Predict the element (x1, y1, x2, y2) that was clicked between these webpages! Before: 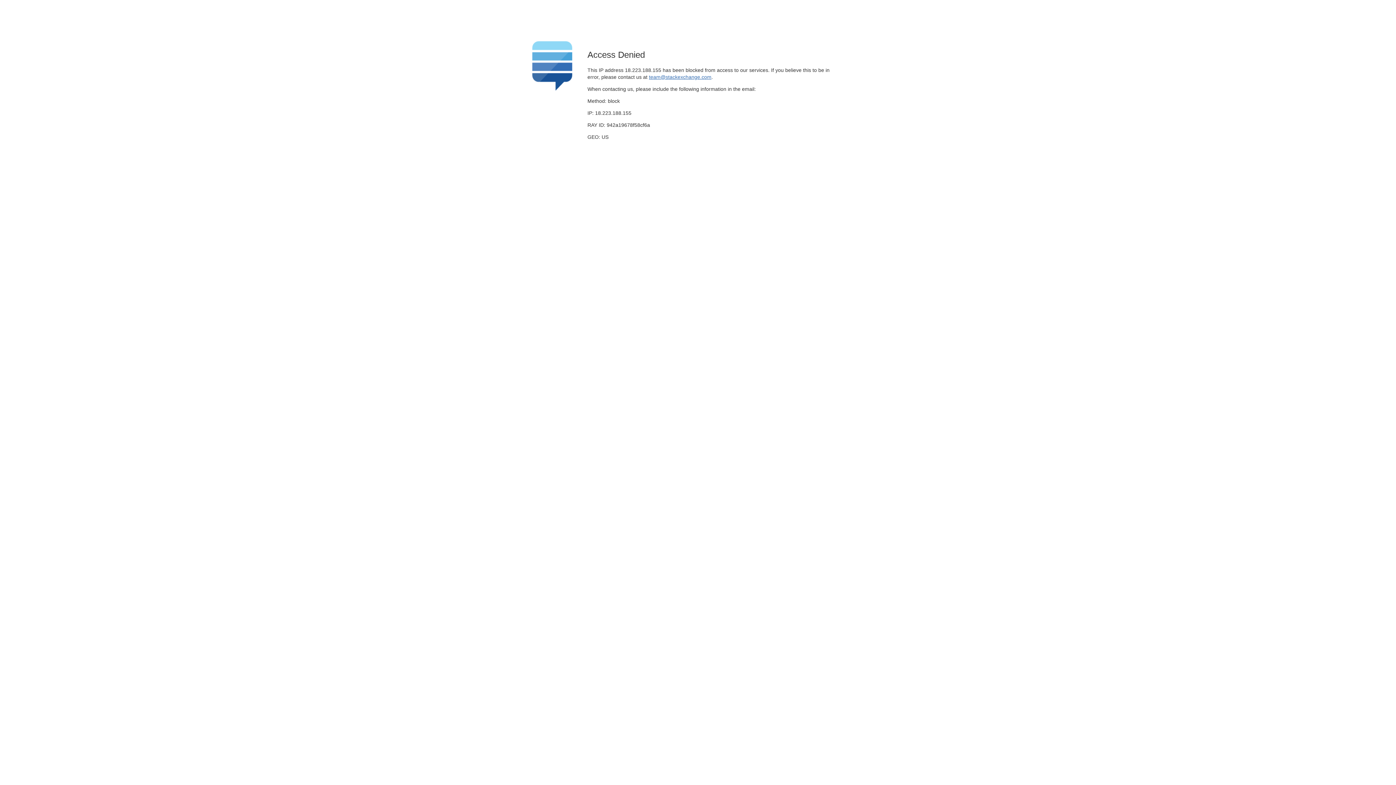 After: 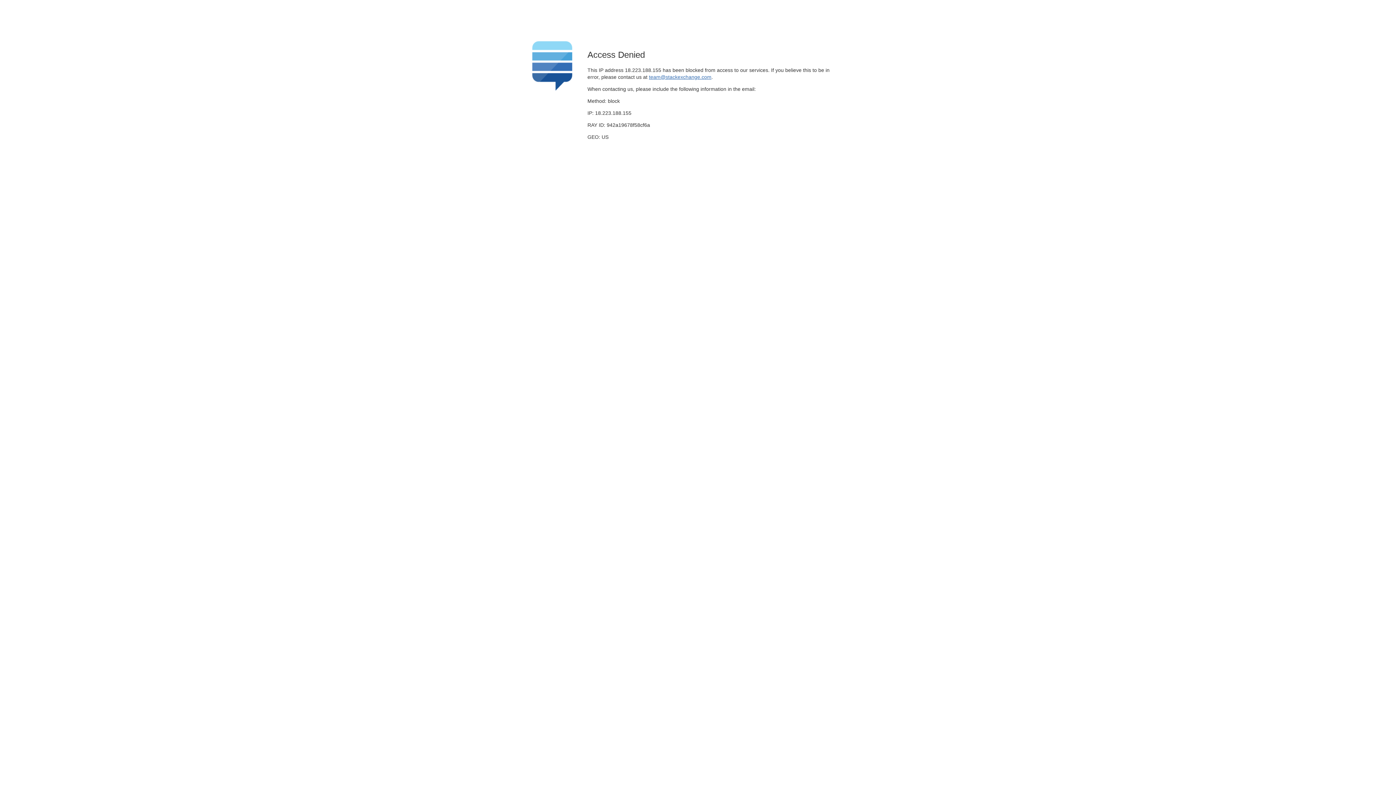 Action: label: team@stackexchange.com bbox: (649, 74, 711, 79)